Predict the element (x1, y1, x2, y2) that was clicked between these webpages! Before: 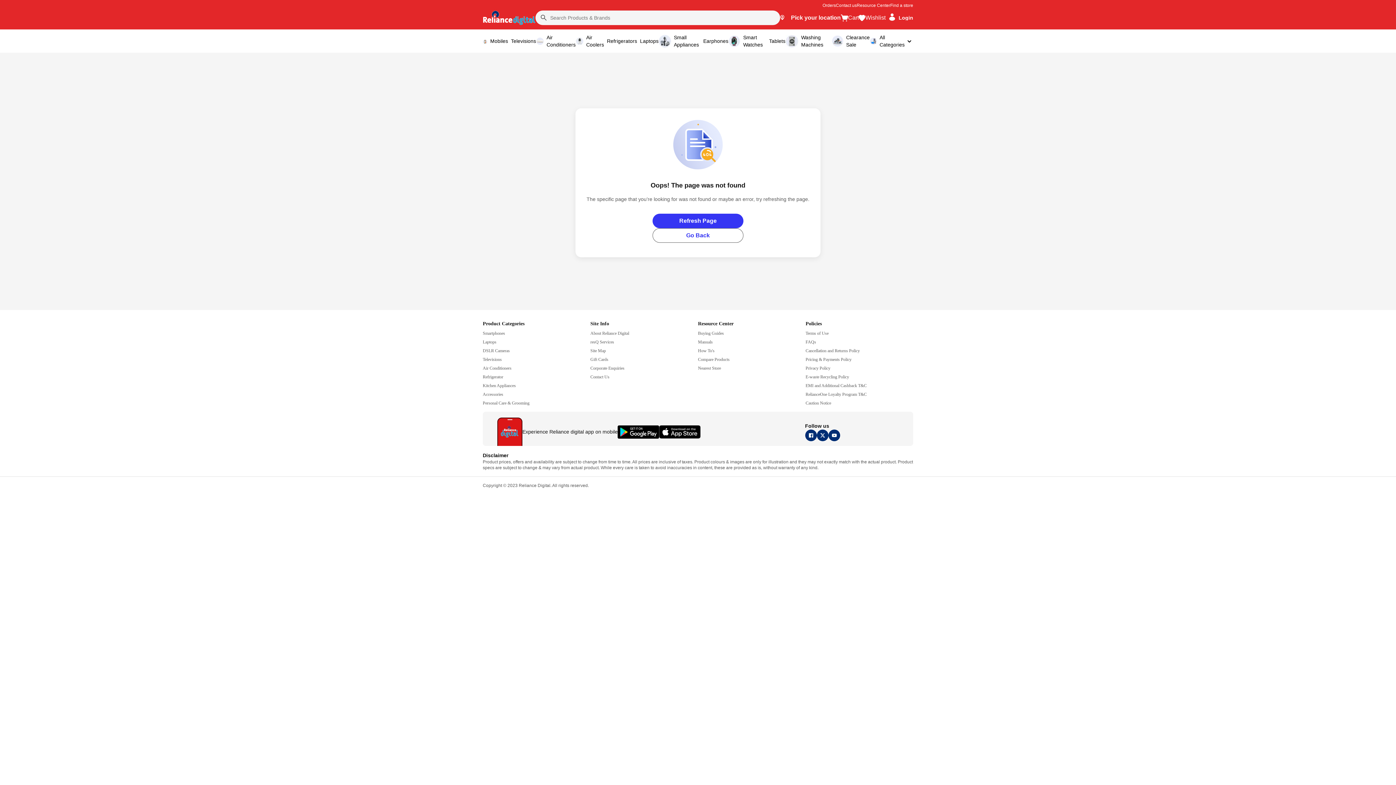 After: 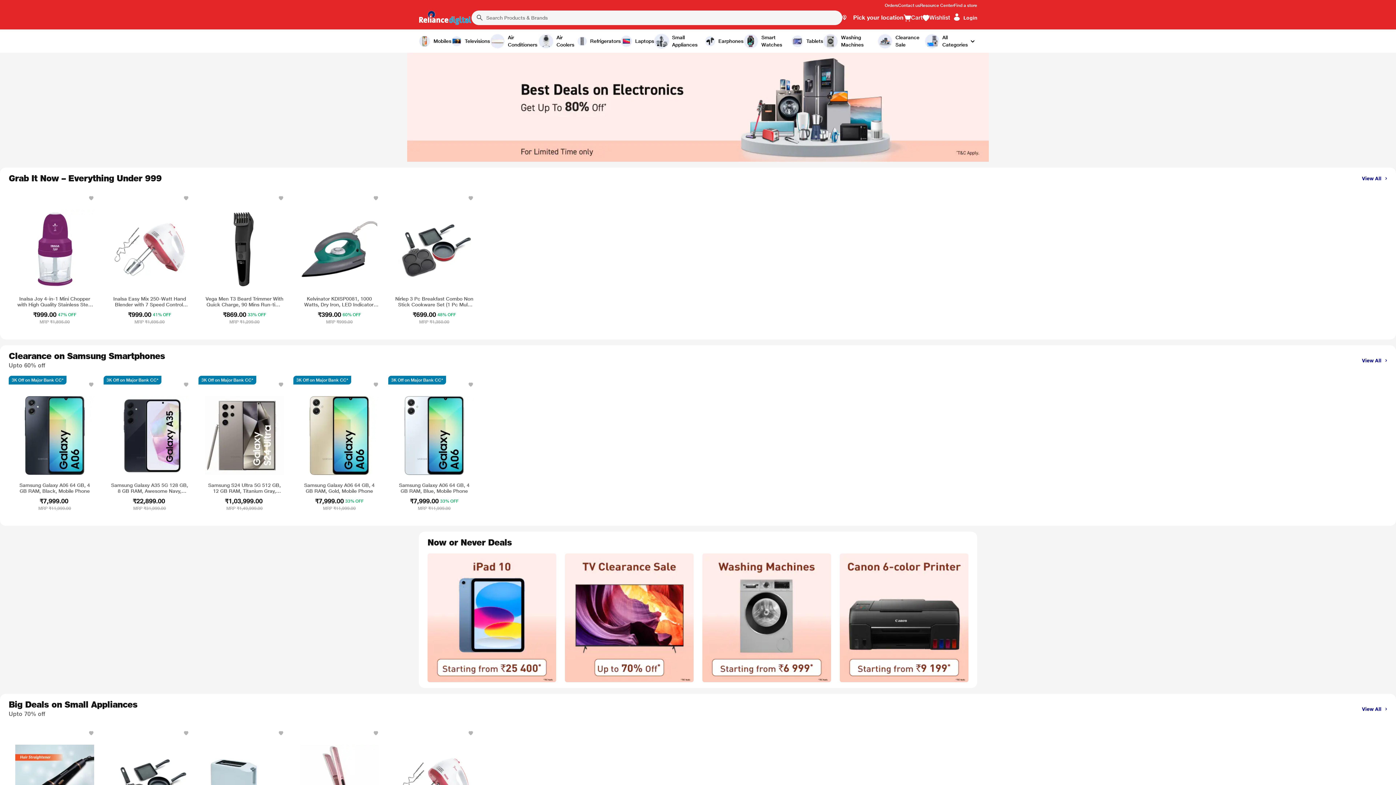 Action: bbox: (831, 33, 870, 48) label: open Clearance Sale